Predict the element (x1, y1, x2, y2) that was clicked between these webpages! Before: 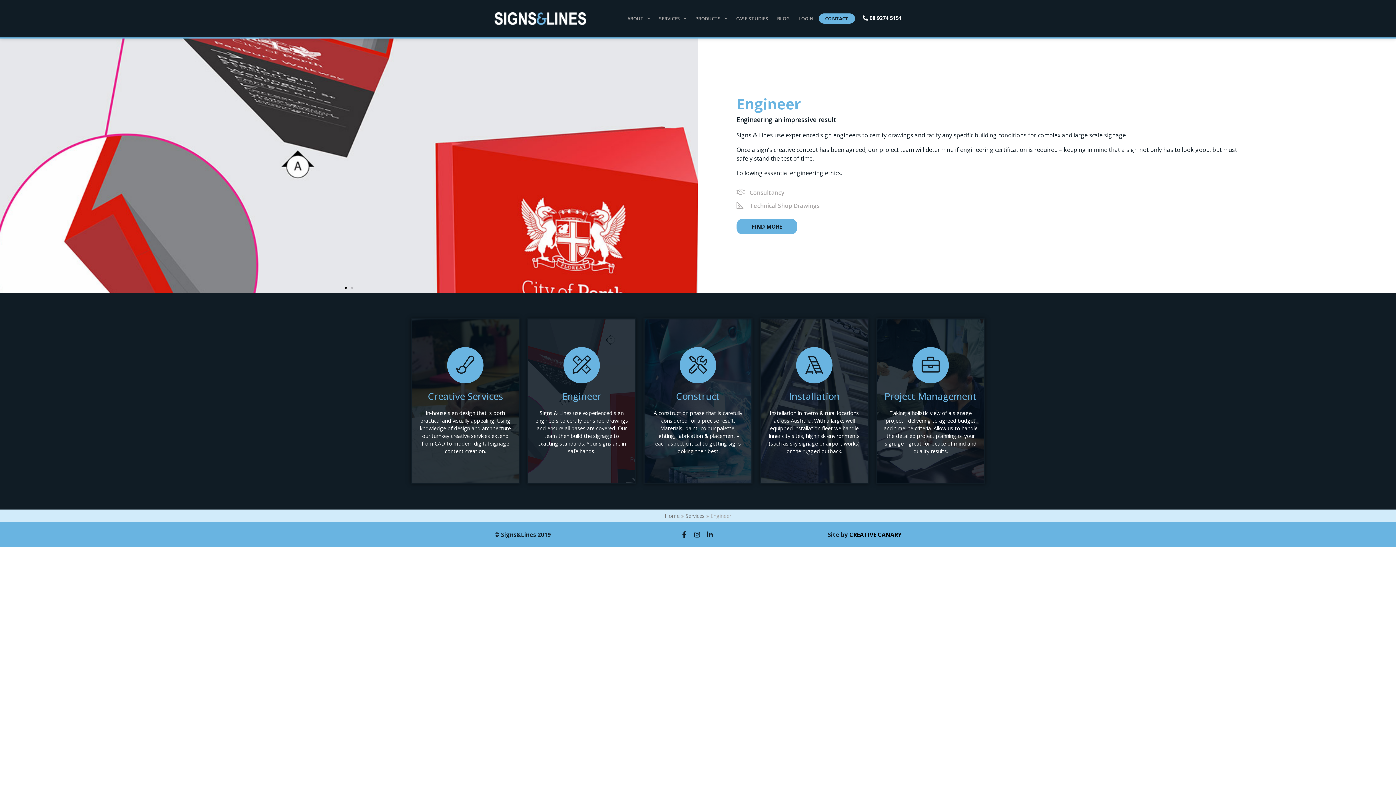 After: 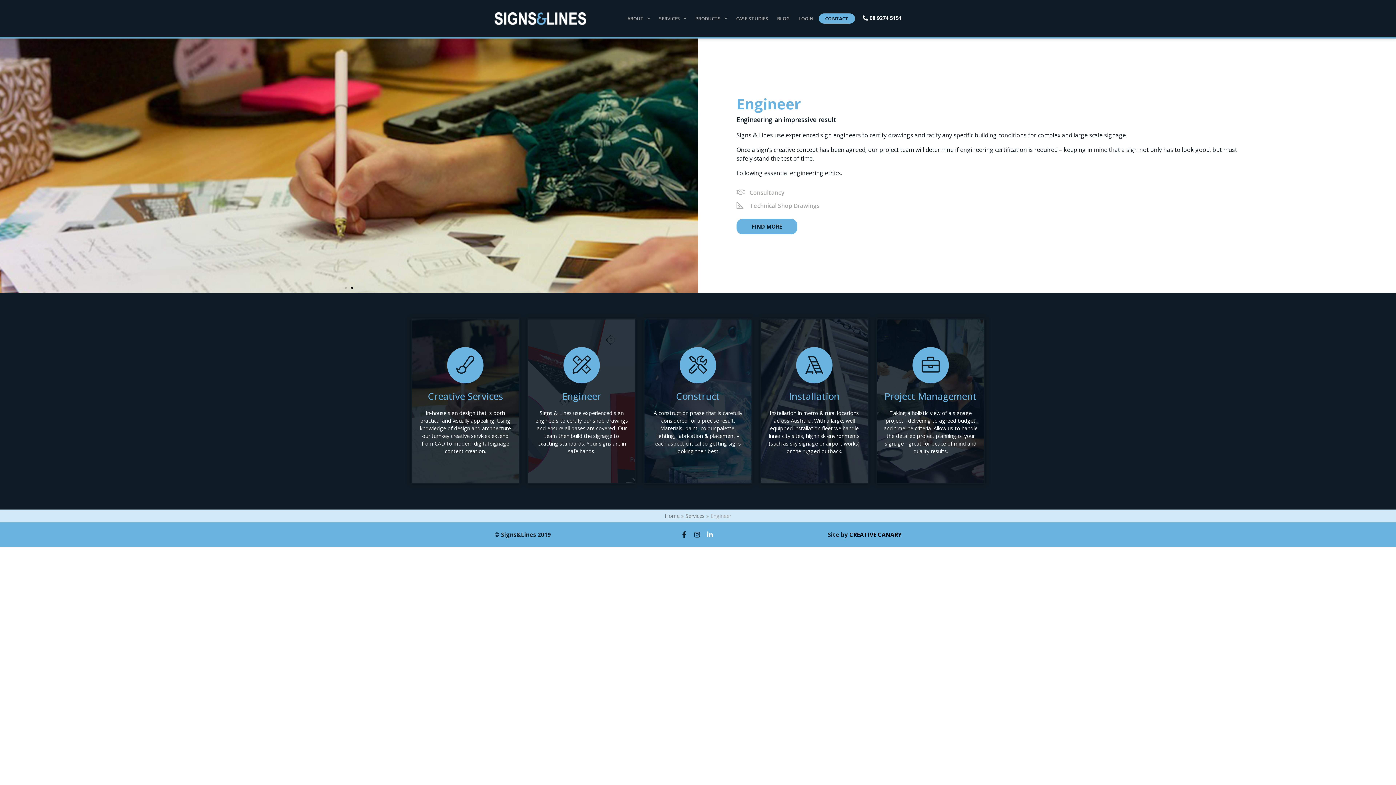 Action: bbox: (706, 531, 716, 538)